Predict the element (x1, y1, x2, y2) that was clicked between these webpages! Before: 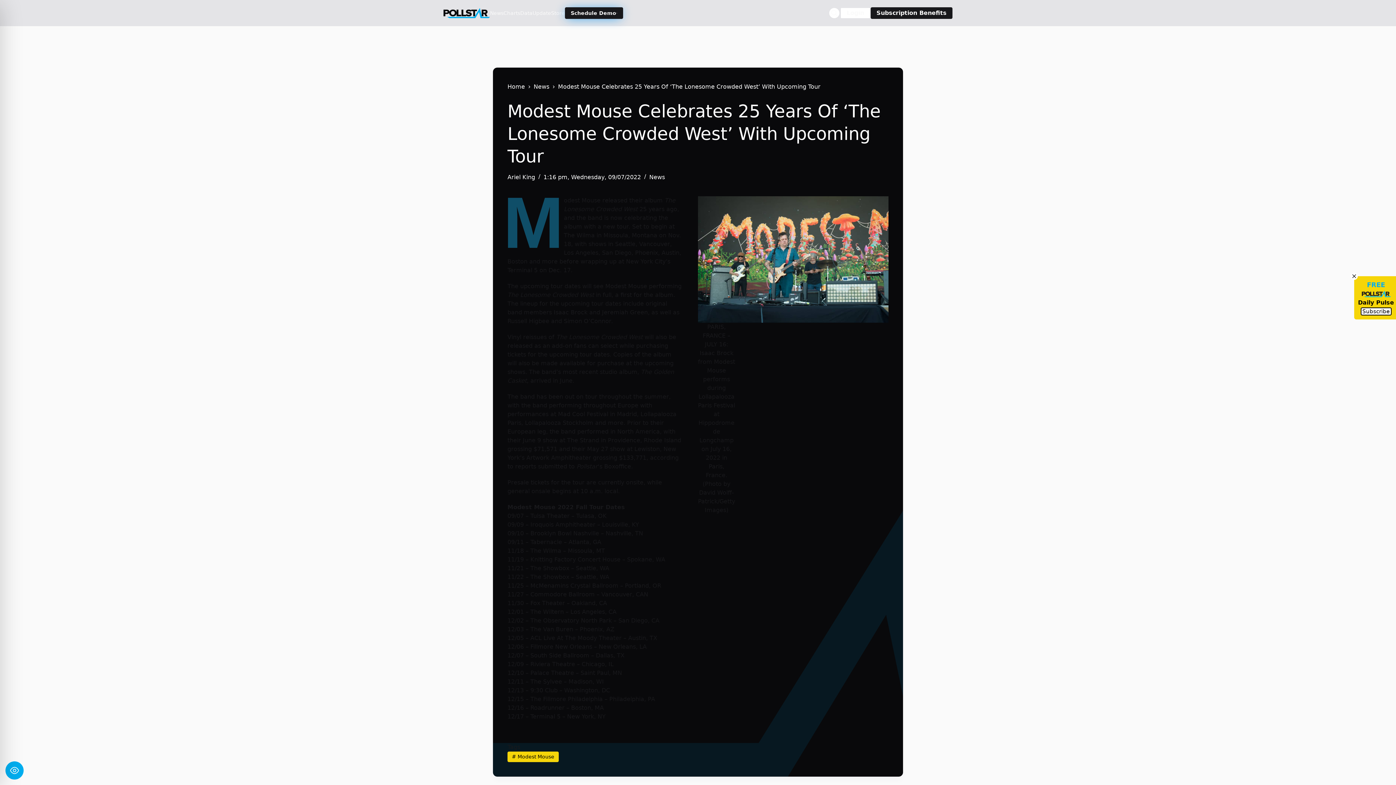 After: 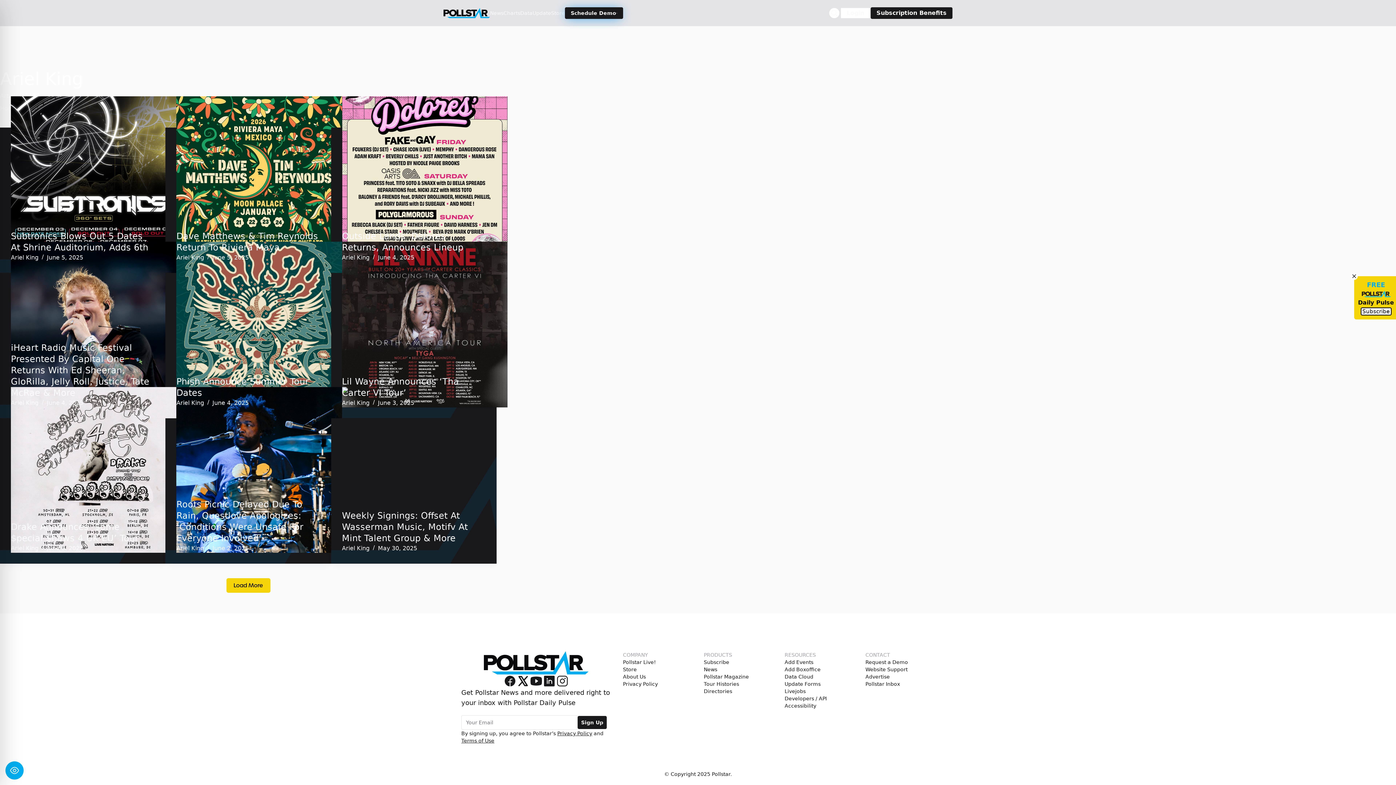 Action: bbox: (507, 173, 535, 180) label: Ariel King